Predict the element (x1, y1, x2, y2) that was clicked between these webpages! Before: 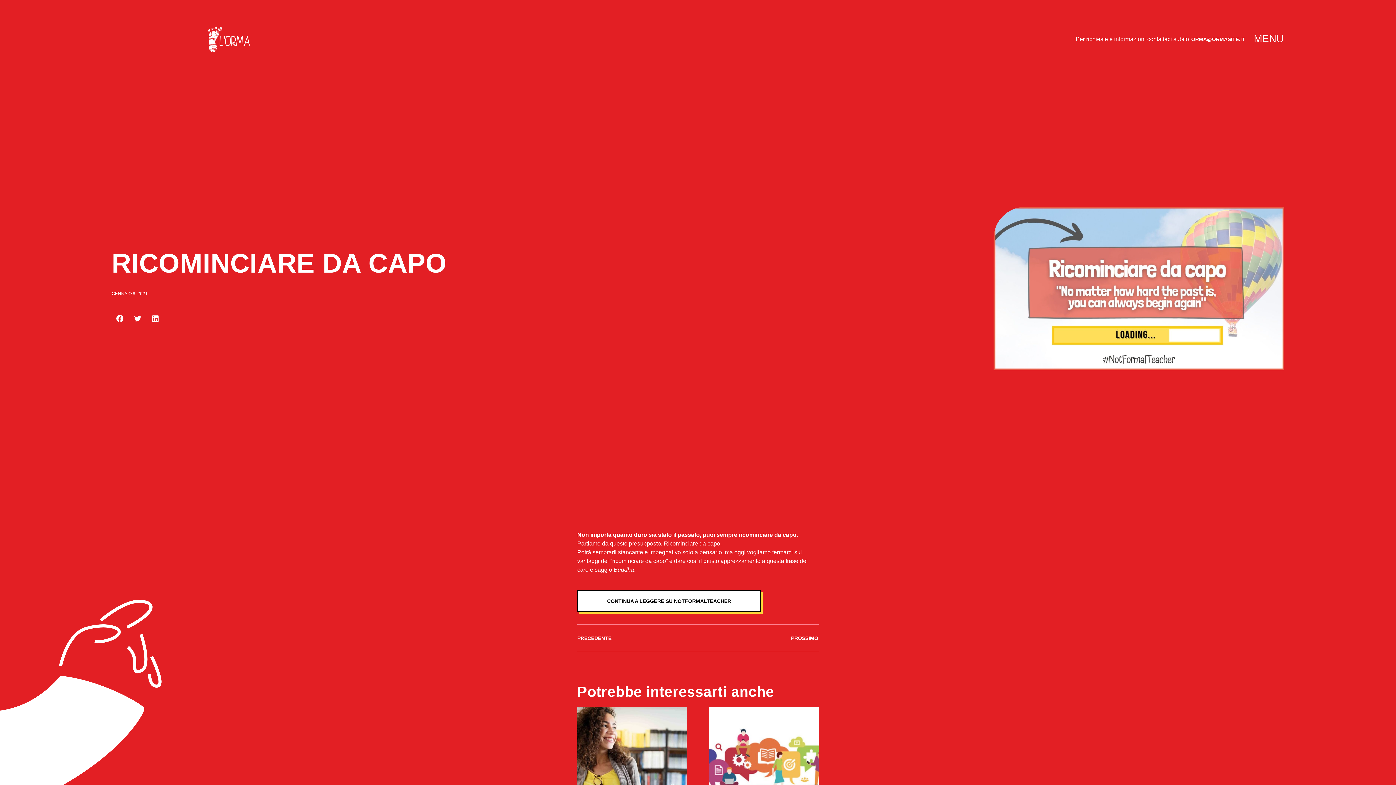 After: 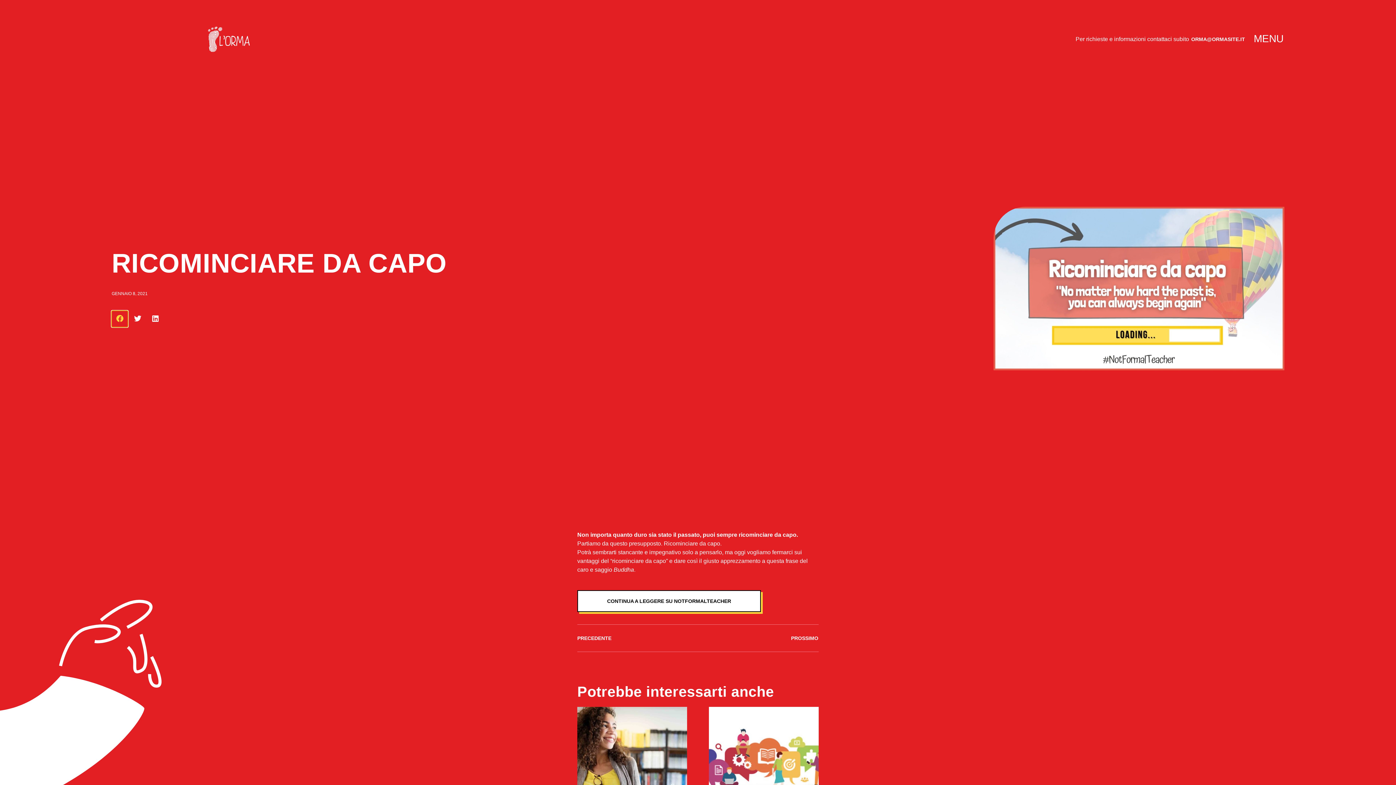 Action: label: Condividi su facebook bbox: (111, 310, 128, 327)